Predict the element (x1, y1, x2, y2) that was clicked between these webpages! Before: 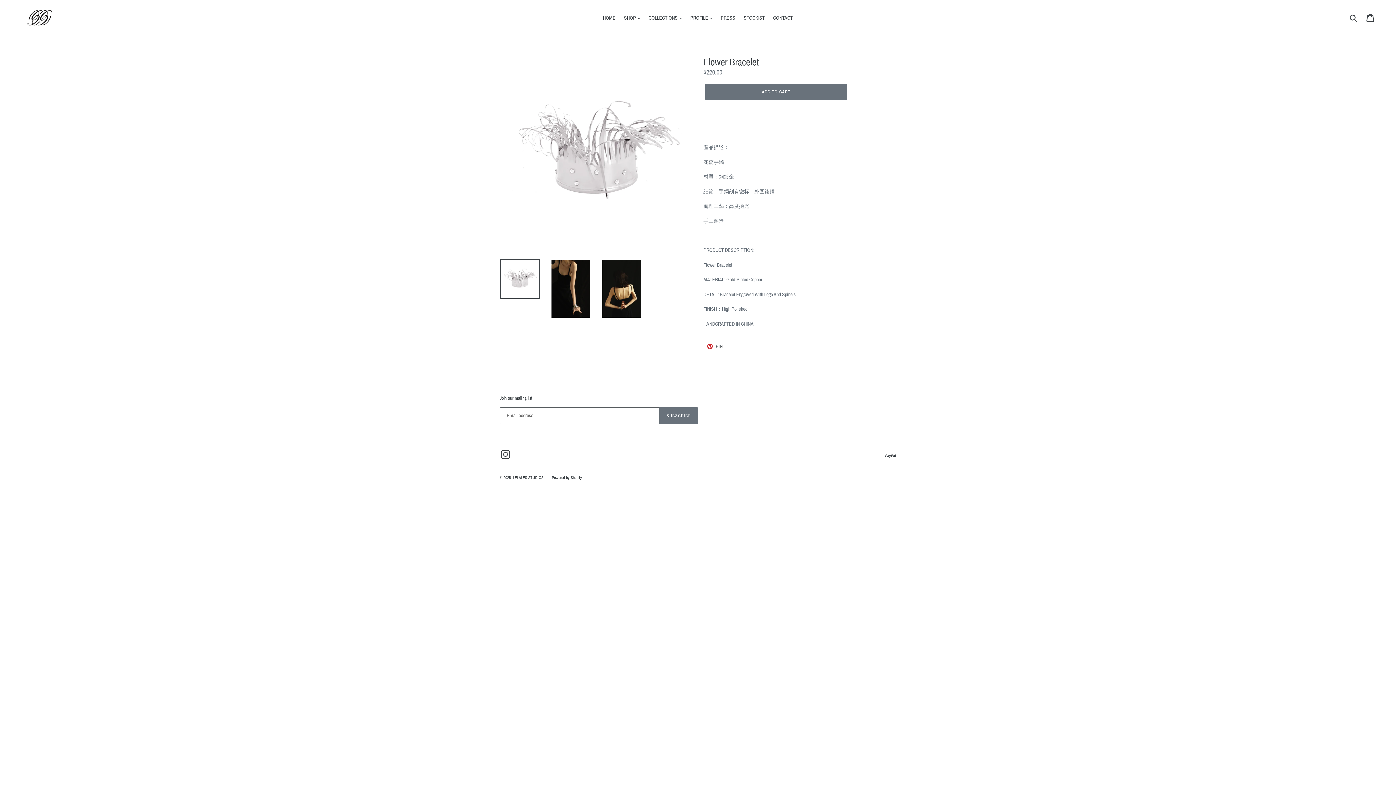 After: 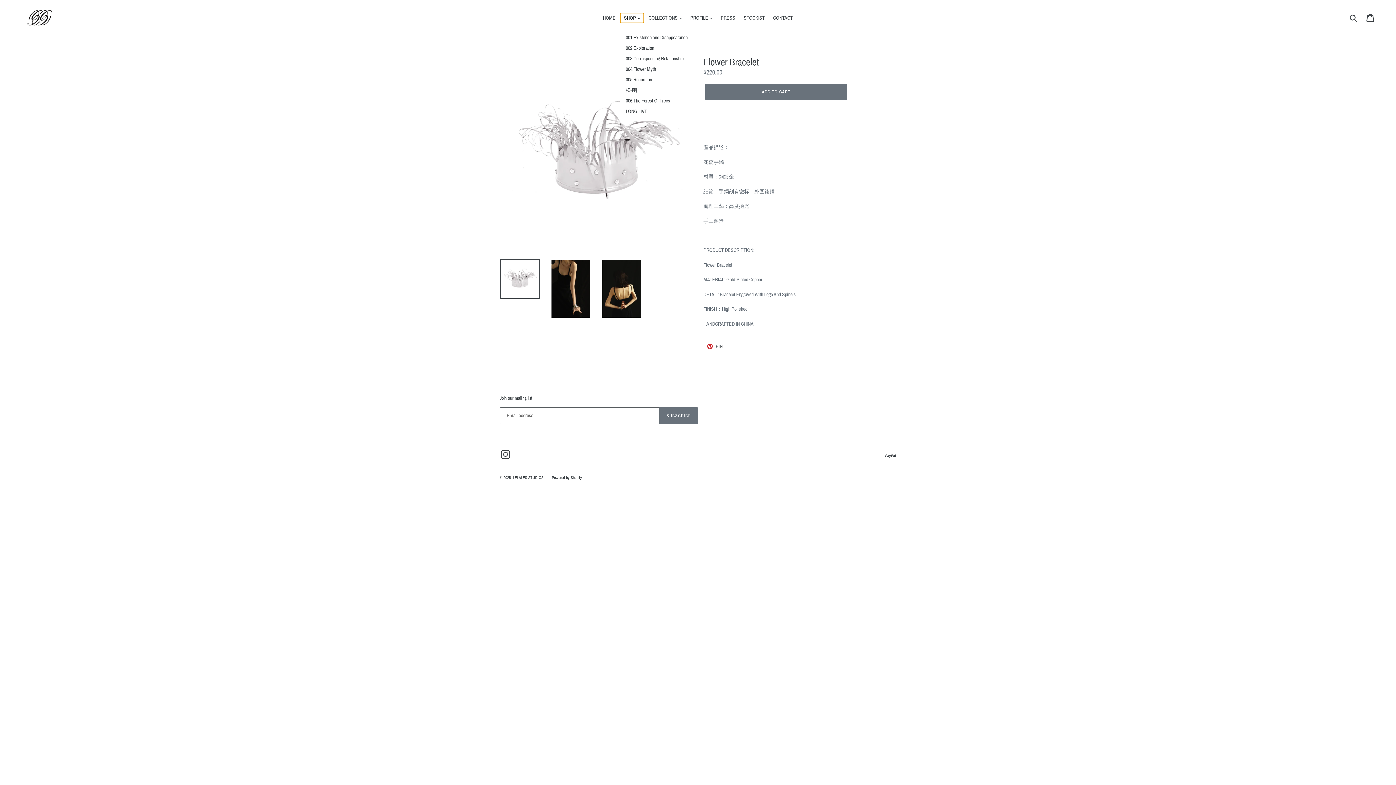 Action: bbox: (620, 13, 644, 22) label: SHOP 